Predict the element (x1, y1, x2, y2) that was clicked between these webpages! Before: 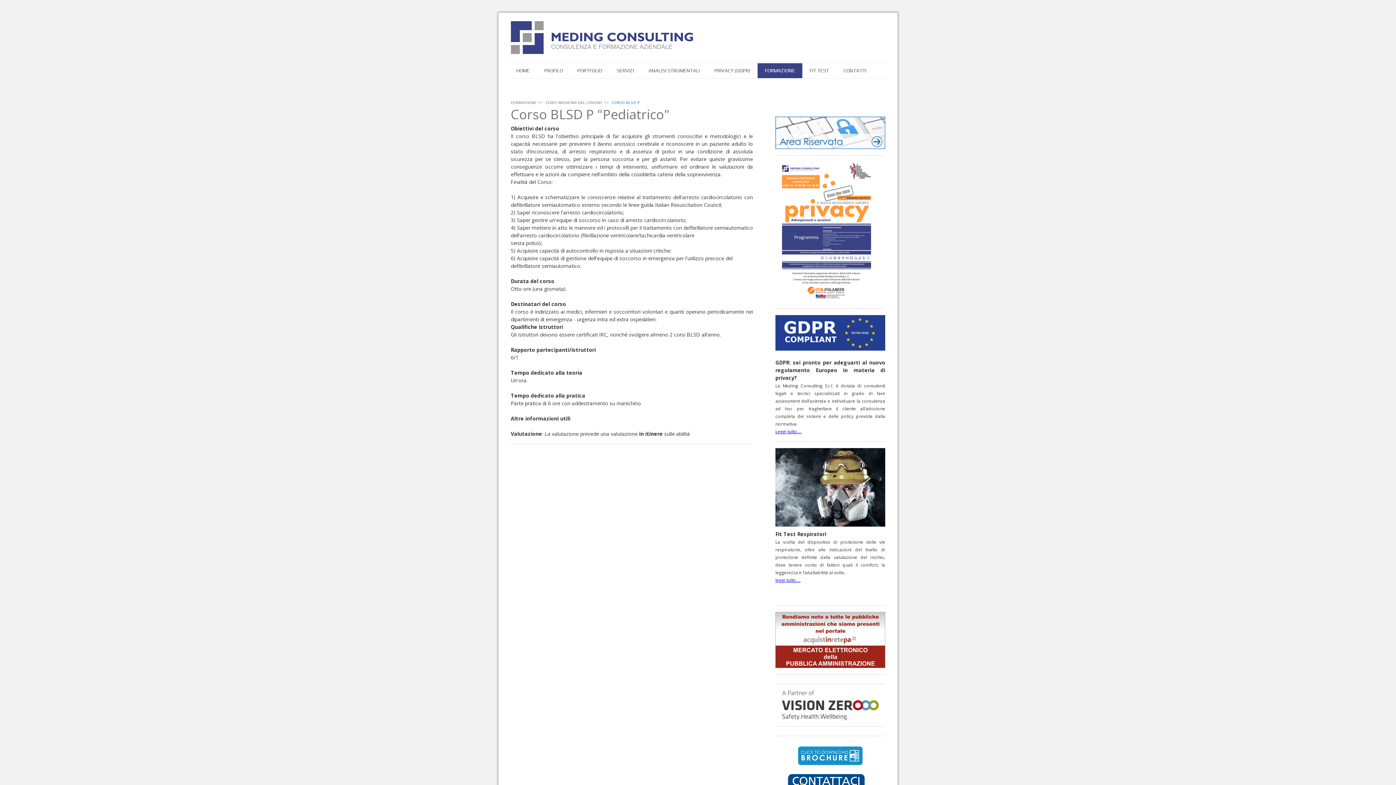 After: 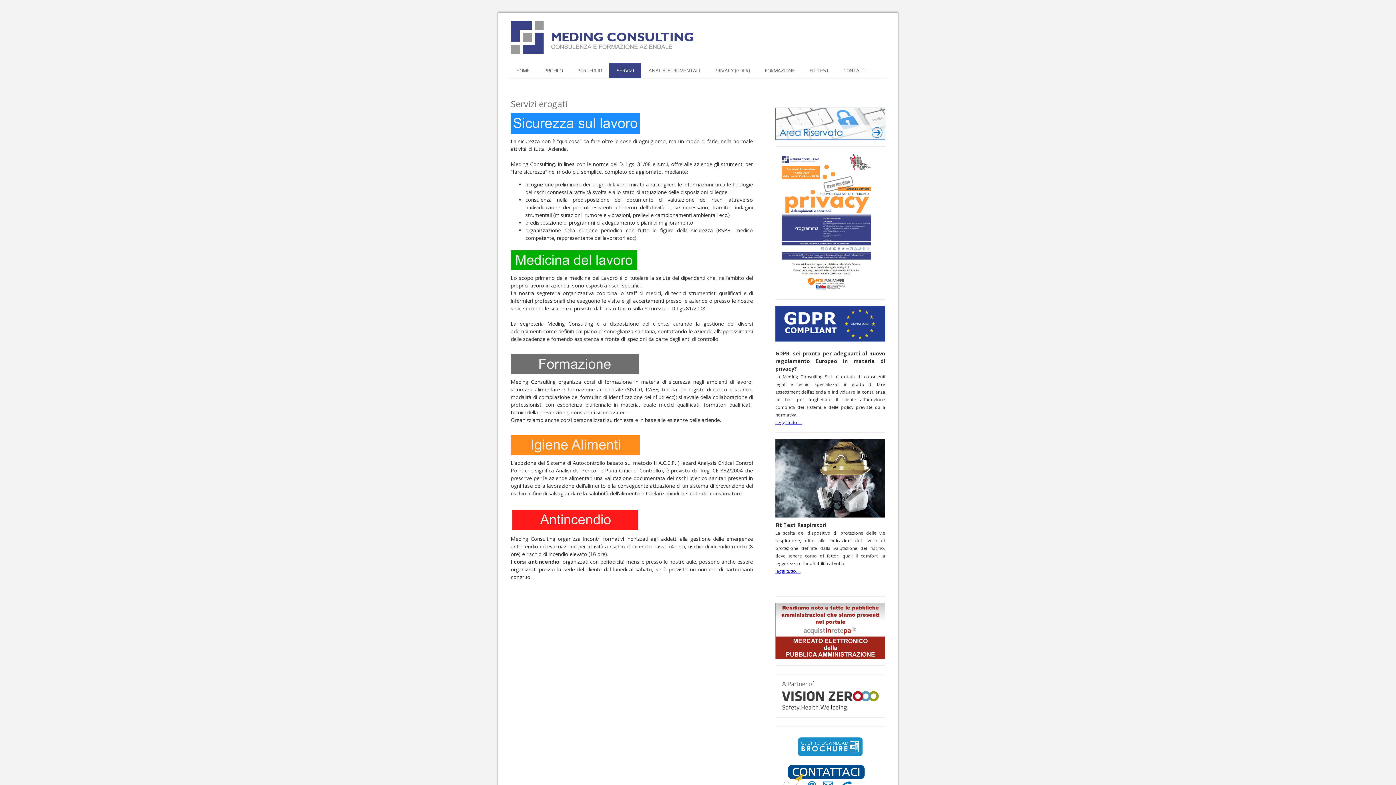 Action: label: SERVIZI bbox: (609, 63, 641, 78)